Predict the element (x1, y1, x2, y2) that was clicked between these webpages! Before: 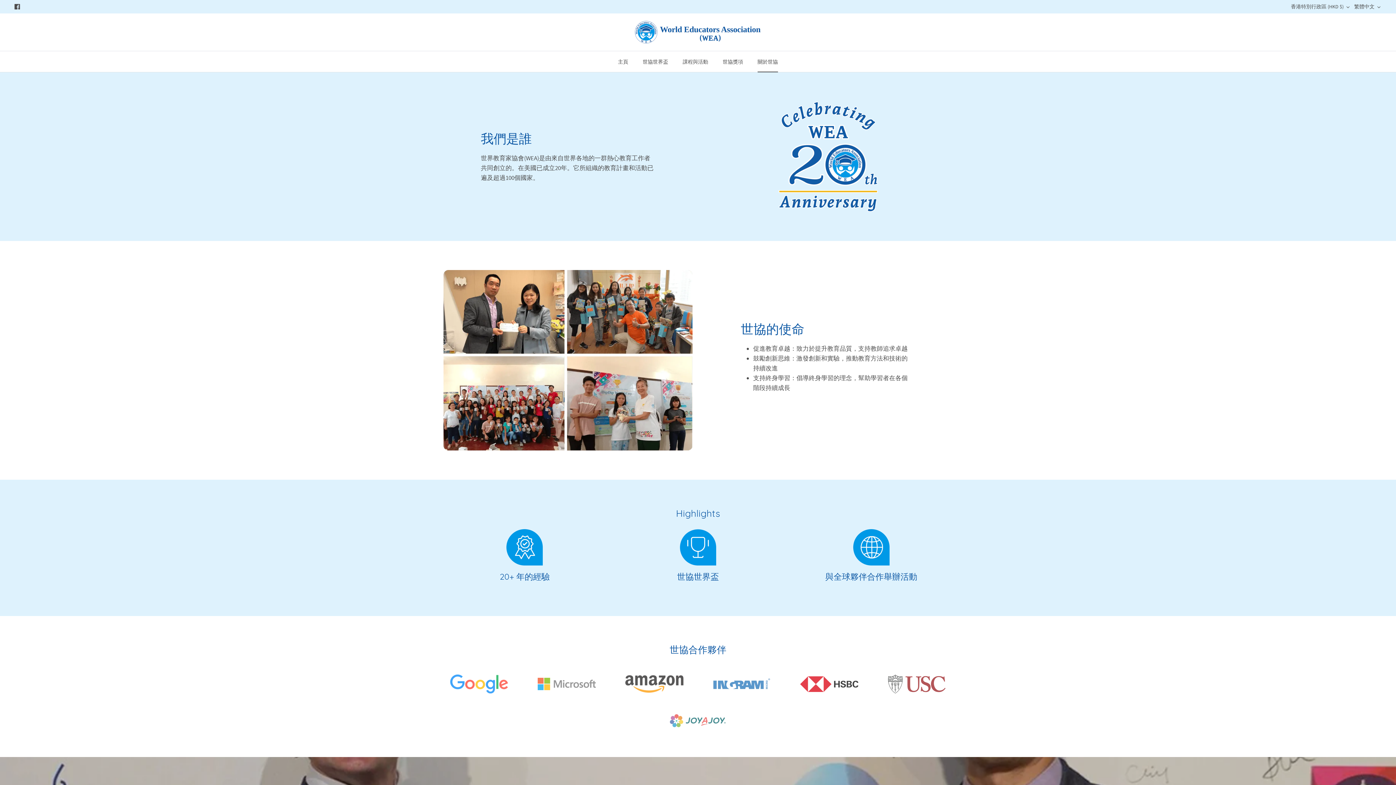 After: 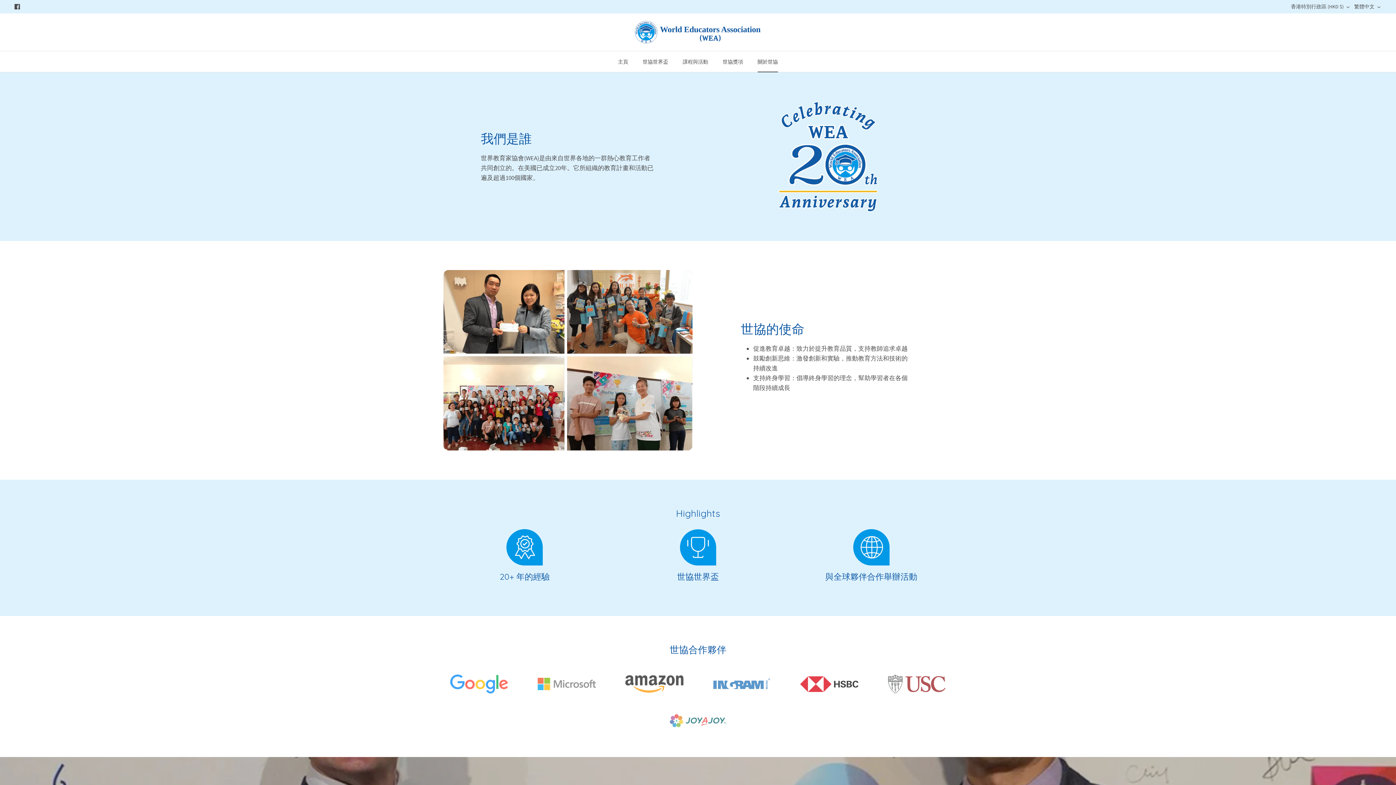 Action: bbox: (751, 51, 784, 72) label: 關於世協